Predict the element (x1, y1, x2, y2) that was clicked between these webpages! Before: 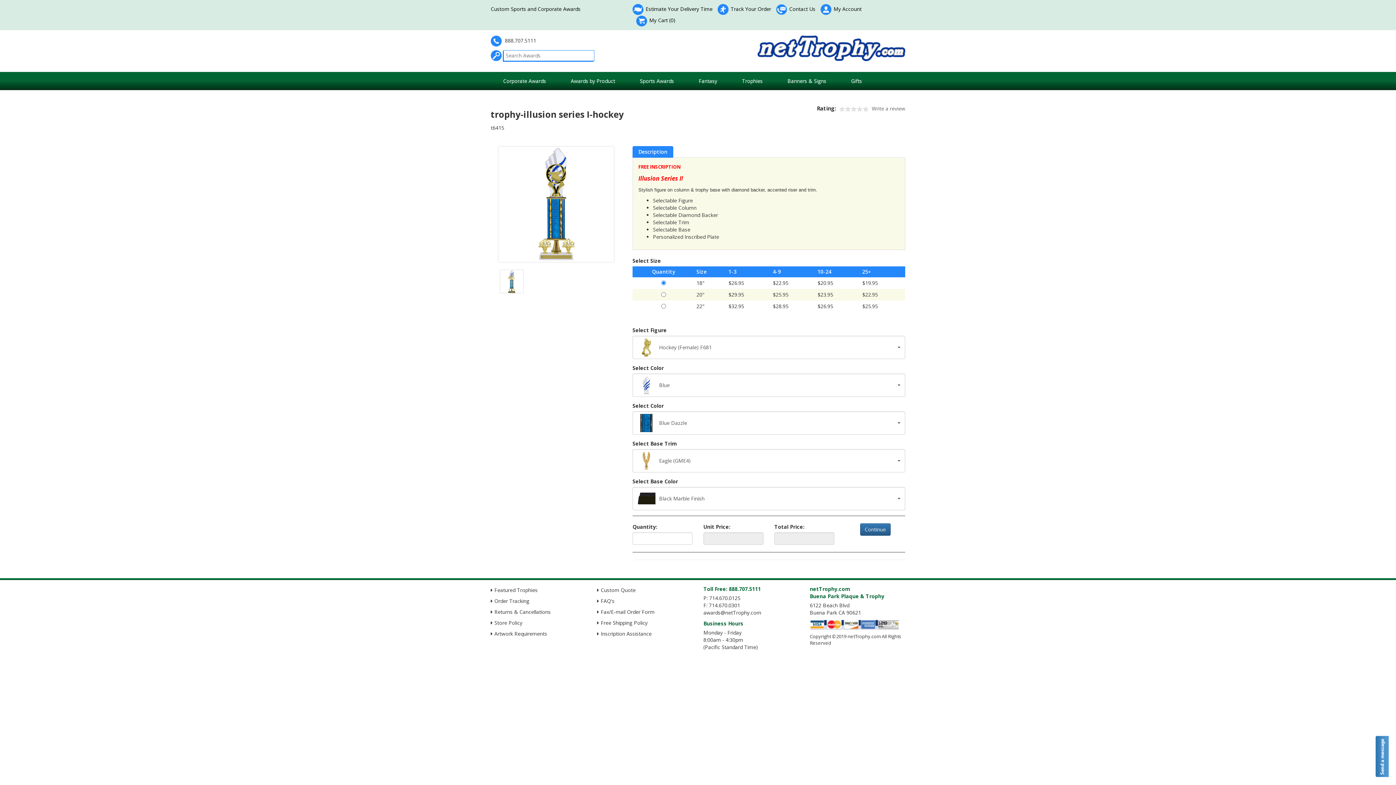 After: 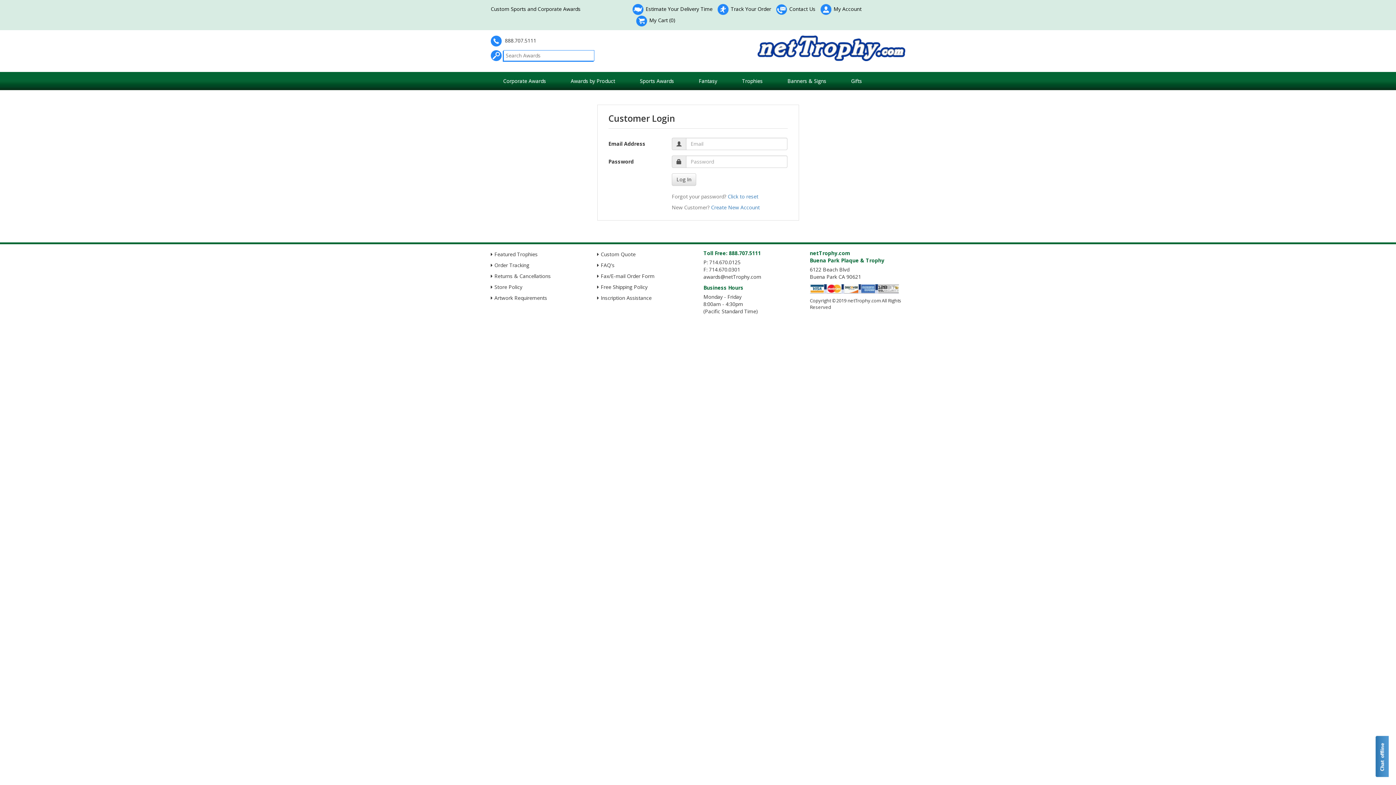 Action: label: Write a review bbox: (872, 104, 905, 111)